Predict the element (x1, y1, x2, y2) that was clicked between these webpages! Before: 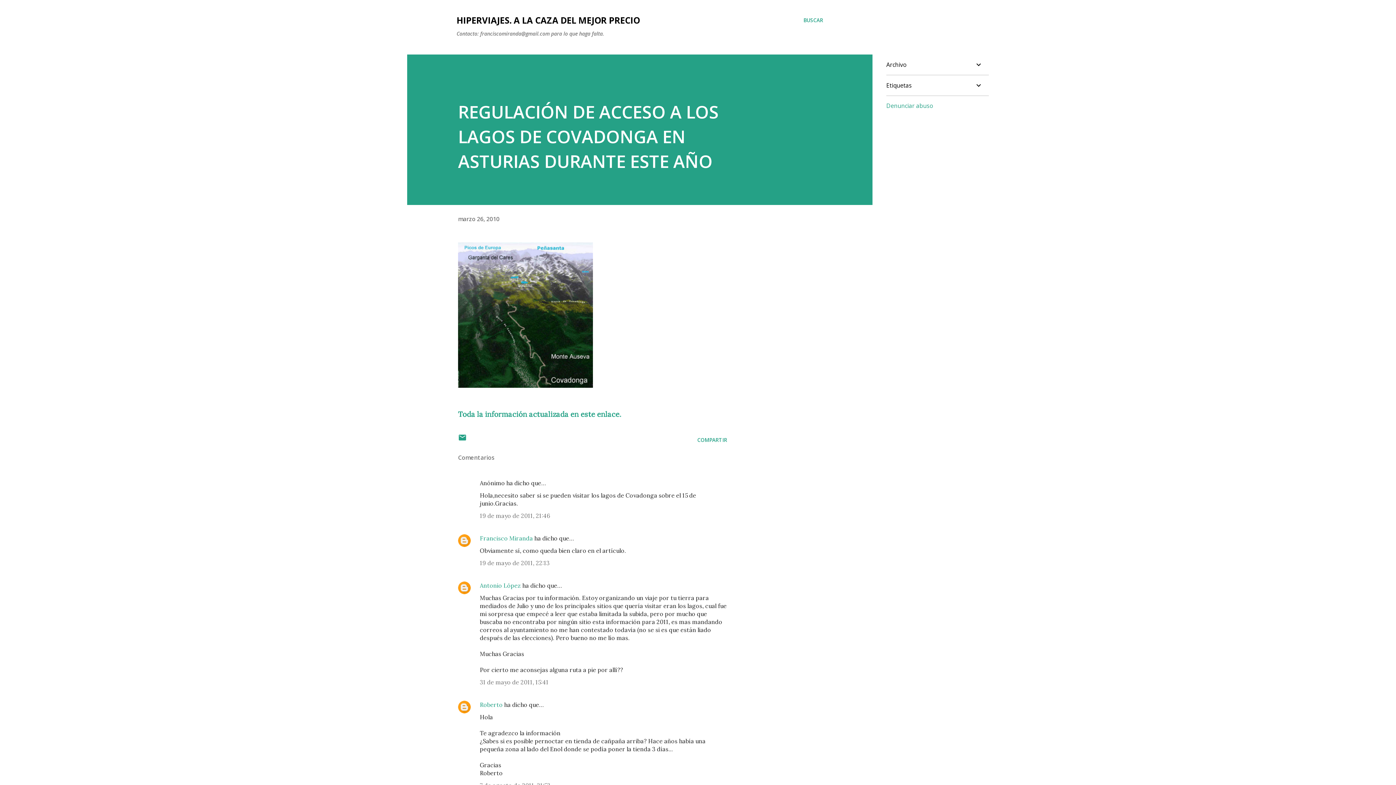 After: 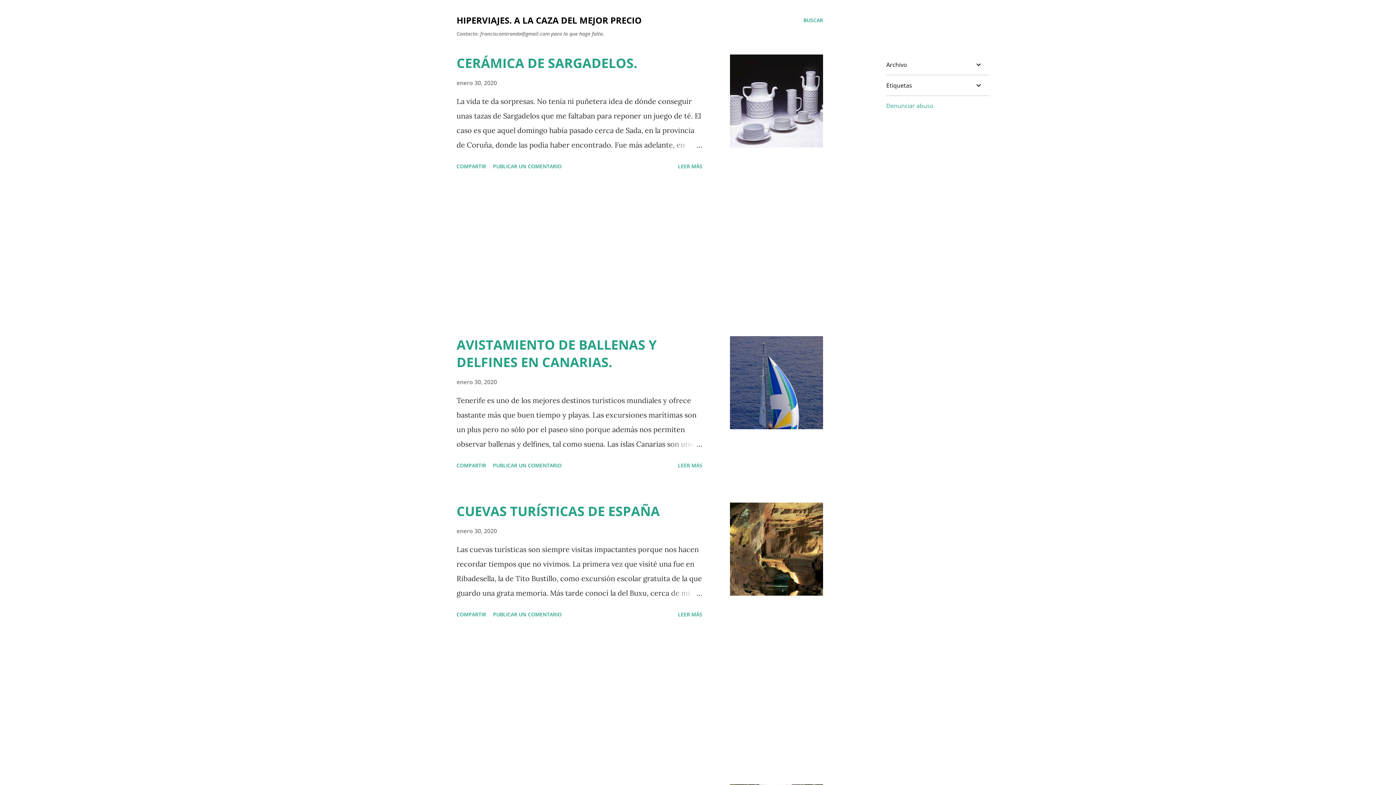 Action: bbox: (456, 14, 640, 26) label: HIPERVIAJES. A LA CAZA DEL MEJOR PRECIO